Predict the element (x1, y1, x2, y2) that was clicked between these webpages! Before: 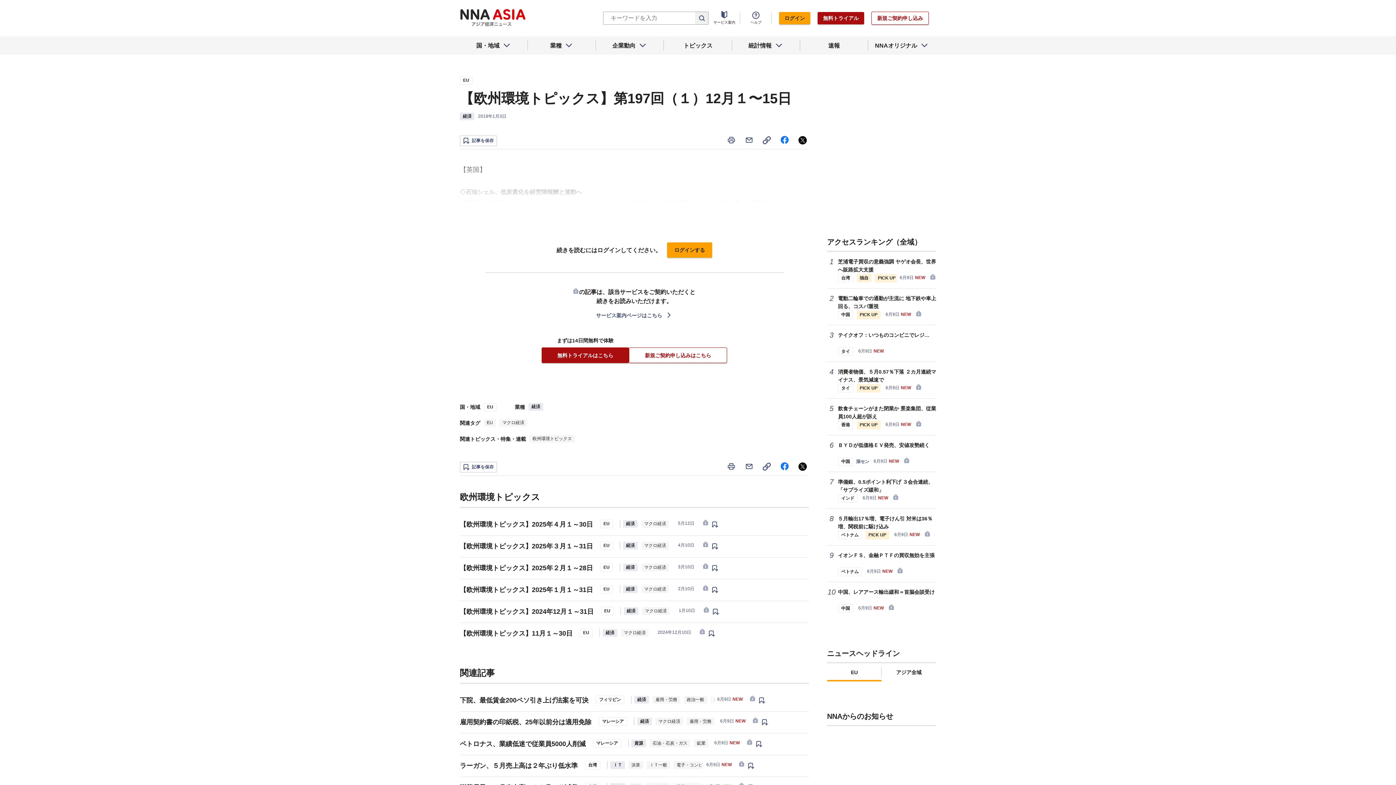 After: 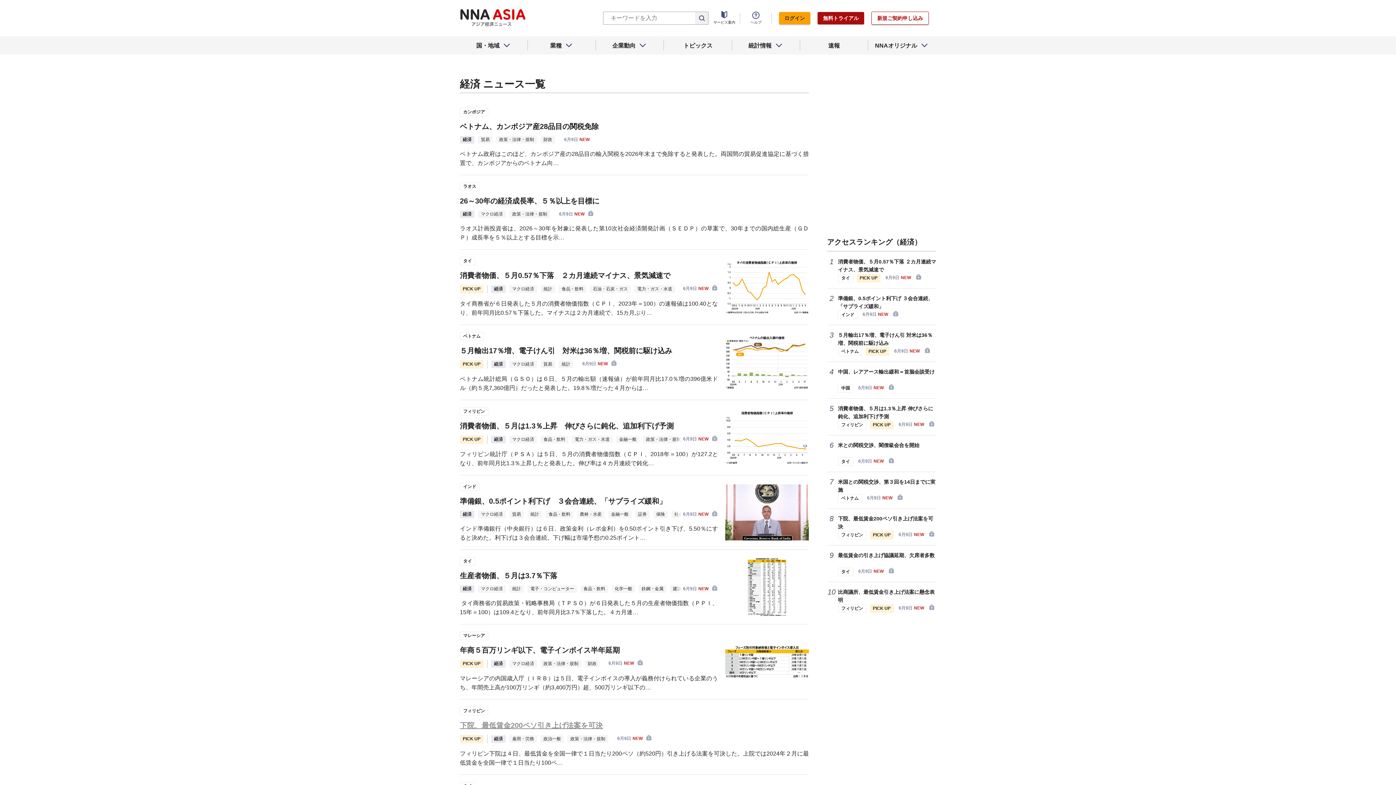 Action: bbox: (637, 718, 652, 725) label: 経済